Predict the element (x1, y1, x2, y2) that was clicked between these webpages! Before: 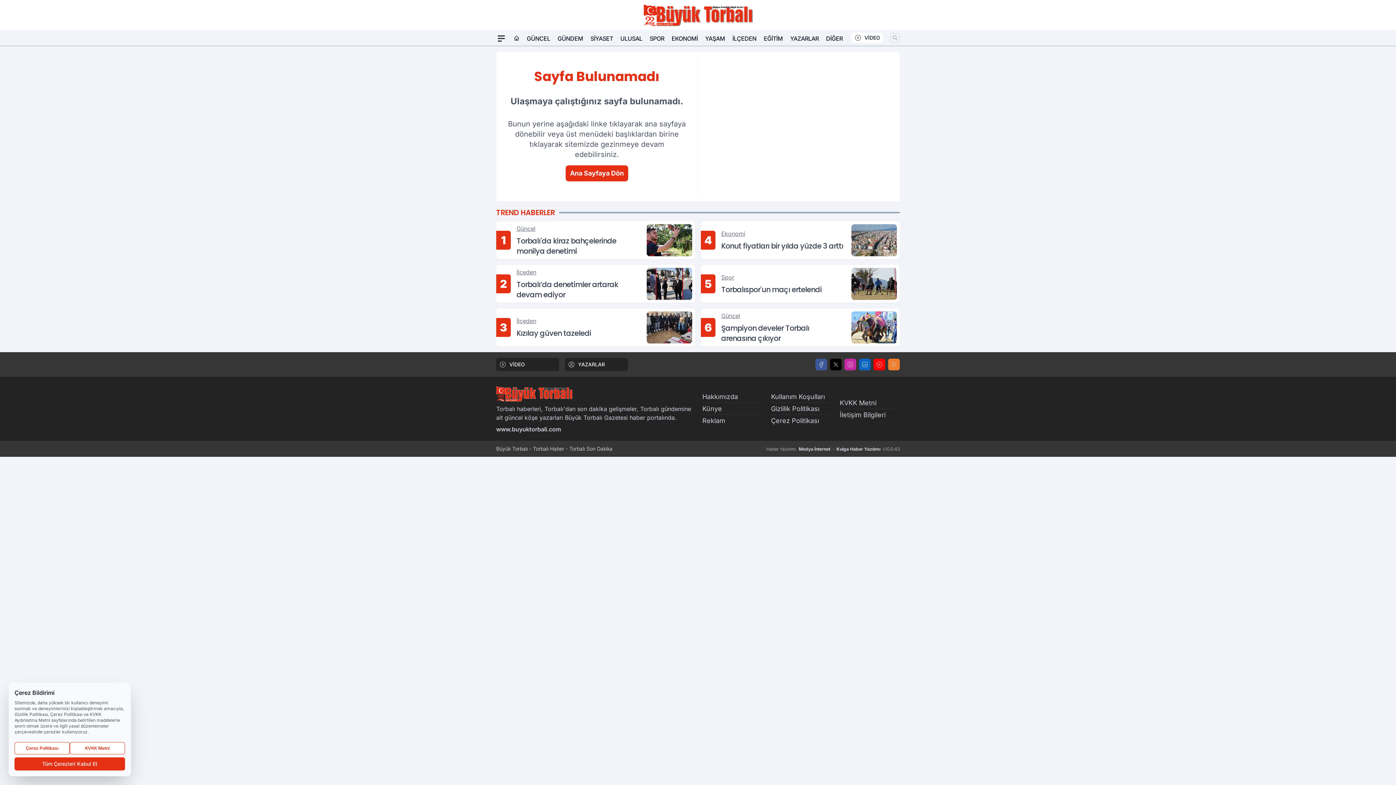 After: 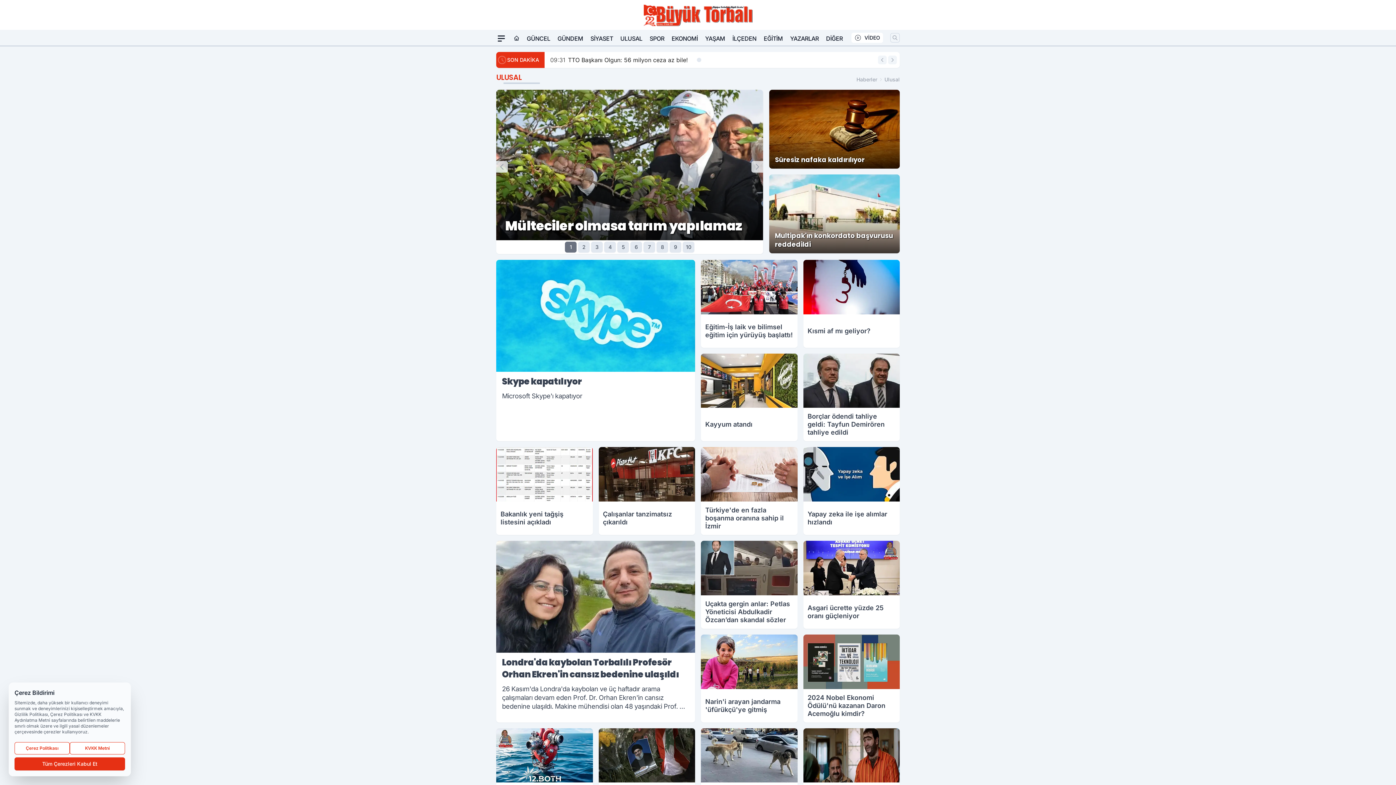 Action: bbox: (620, 31, 642, 45) label: ULUSAL